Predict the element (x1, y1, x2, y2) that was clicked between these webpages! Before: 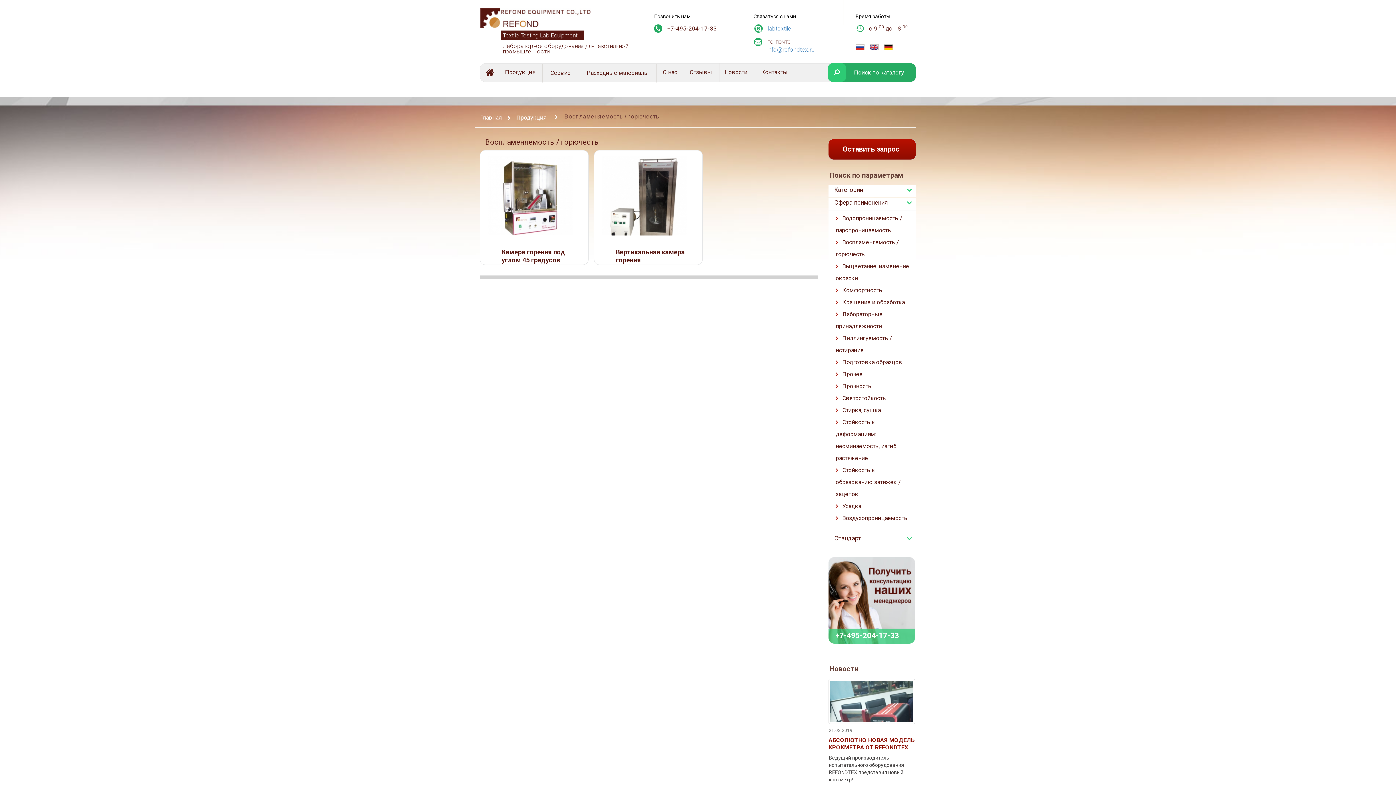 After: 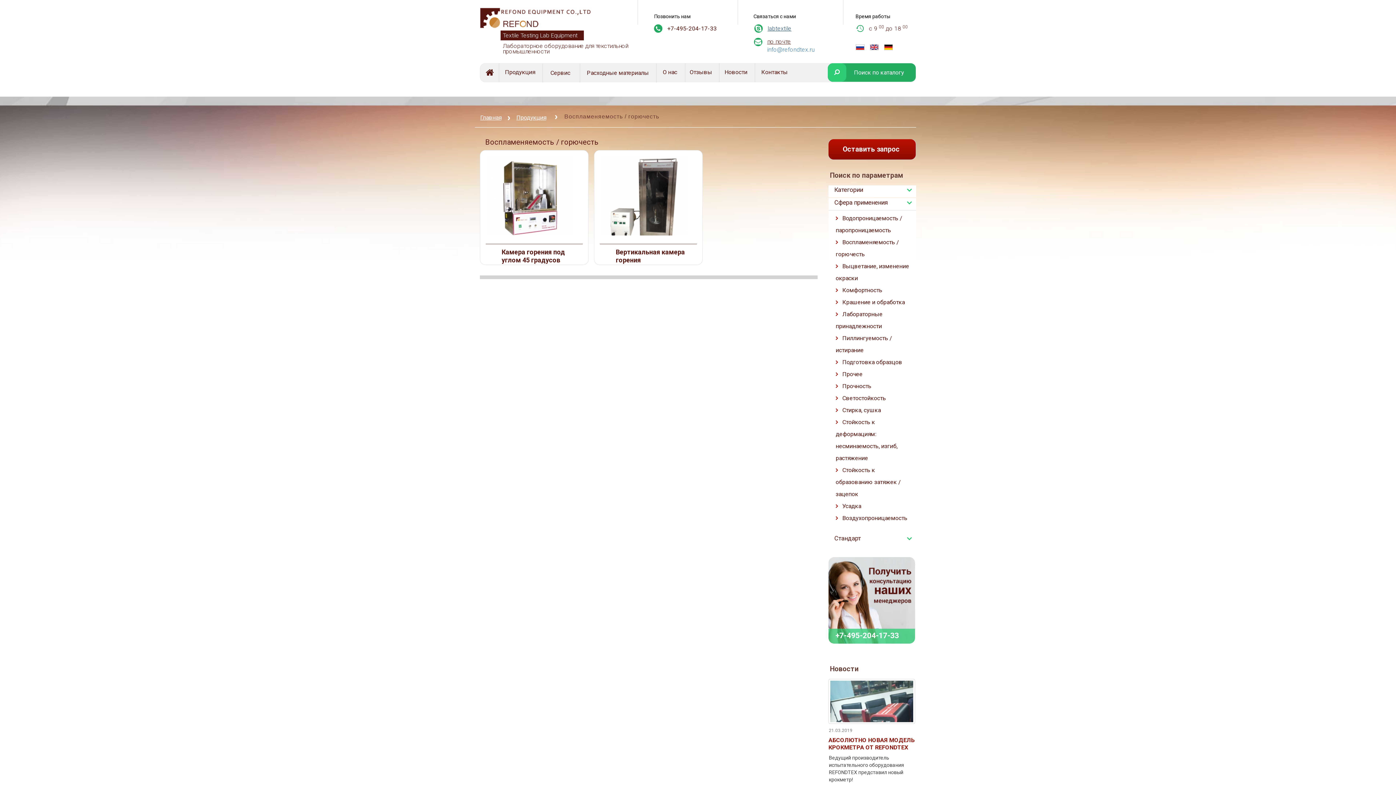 Action: label: labtextile bbox: (767, 25, 791, 32)